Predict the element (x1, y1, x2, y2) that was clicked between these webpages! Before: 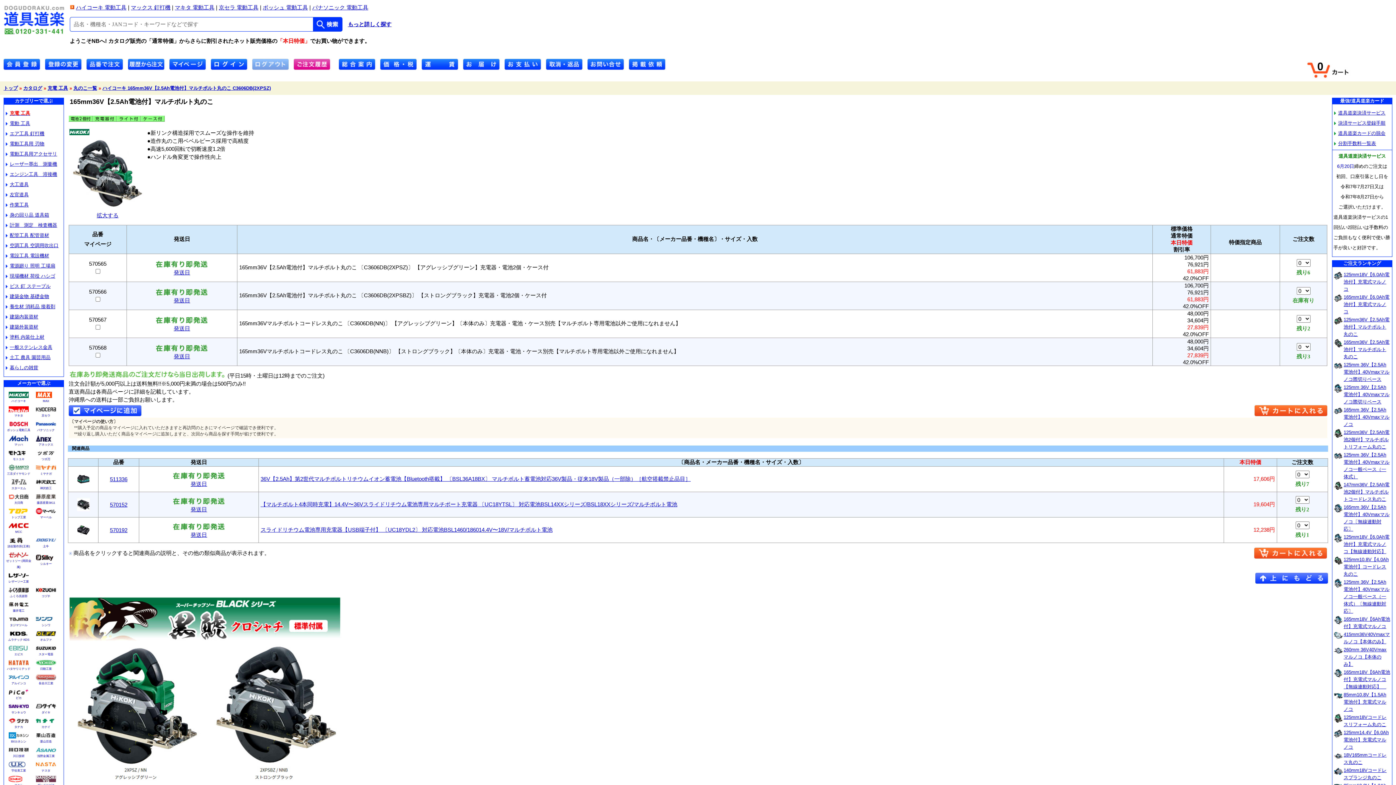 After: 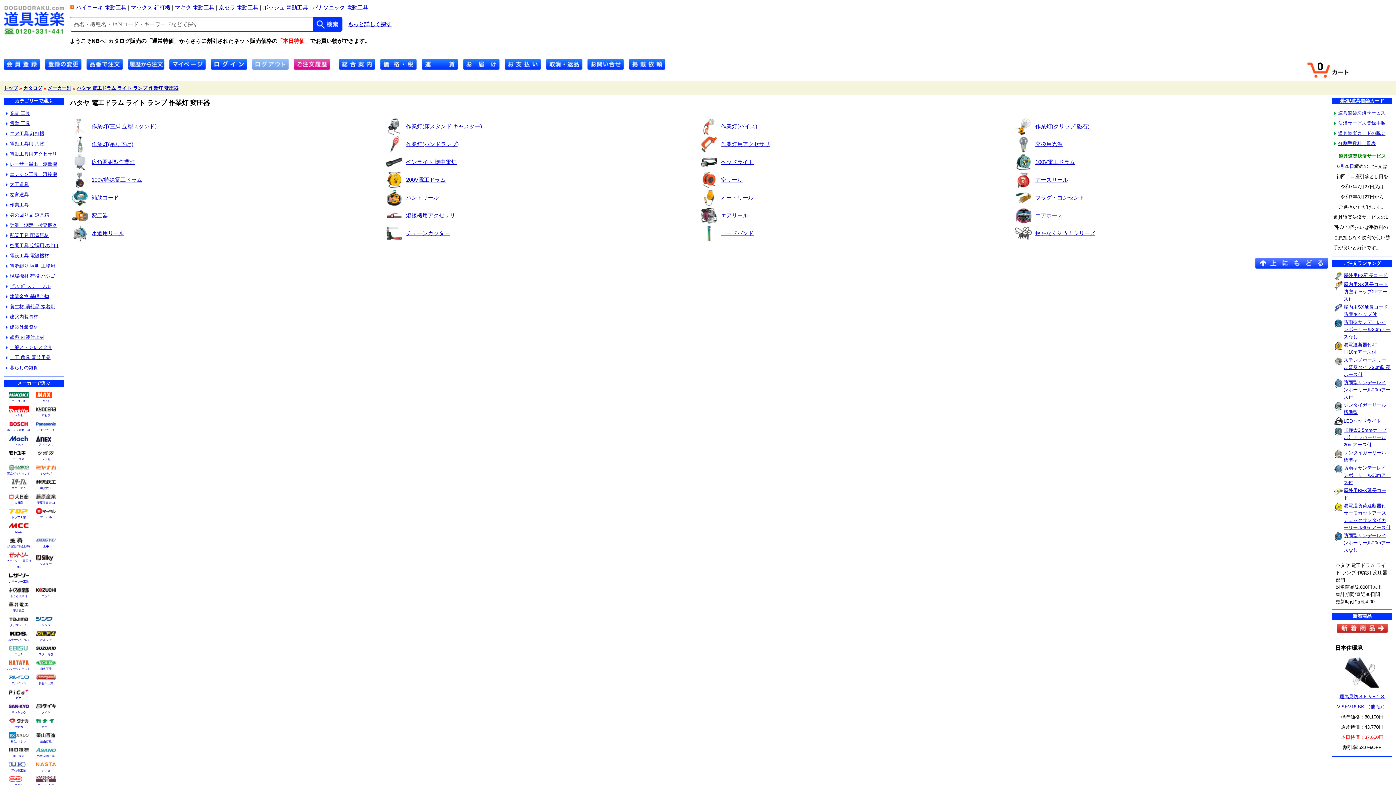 Action: bbox: (8, 663, 28, 666)